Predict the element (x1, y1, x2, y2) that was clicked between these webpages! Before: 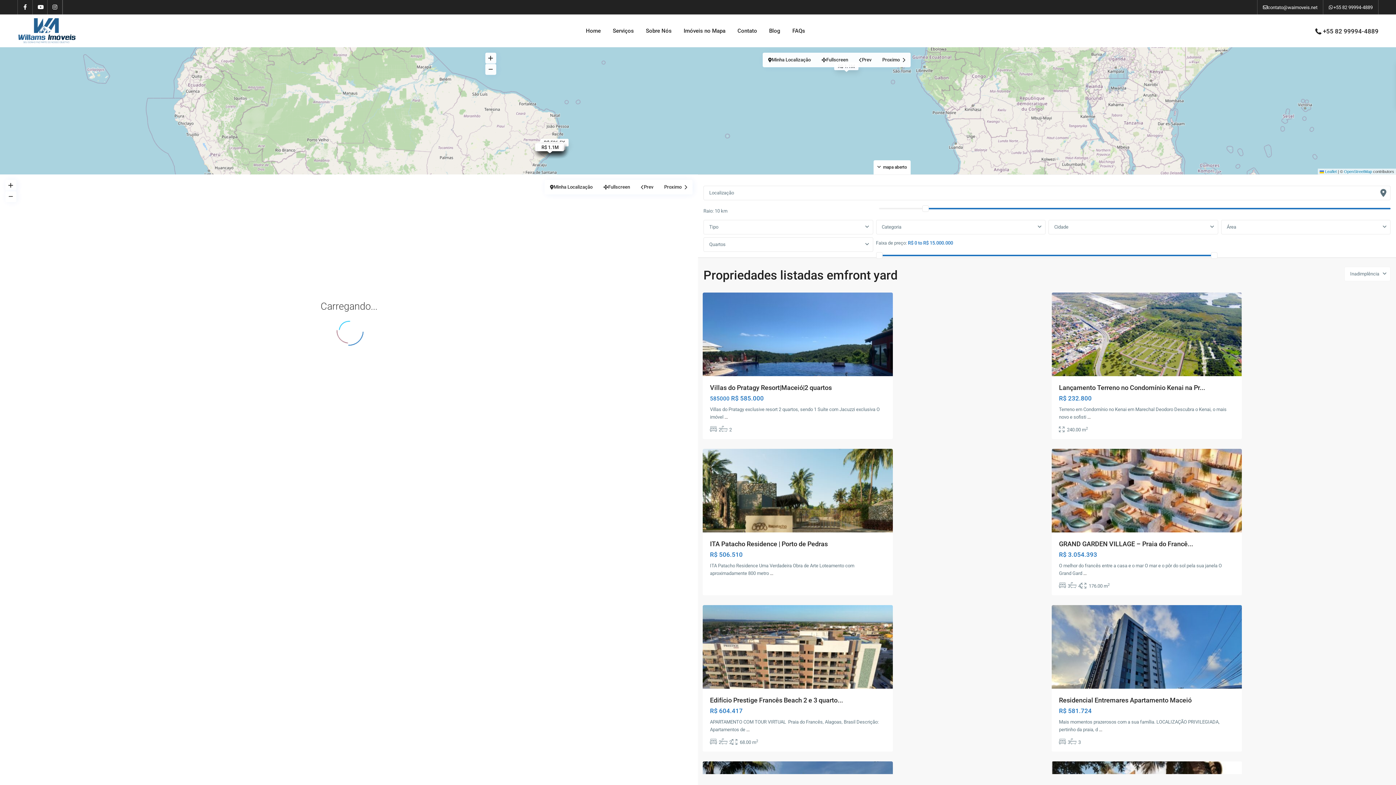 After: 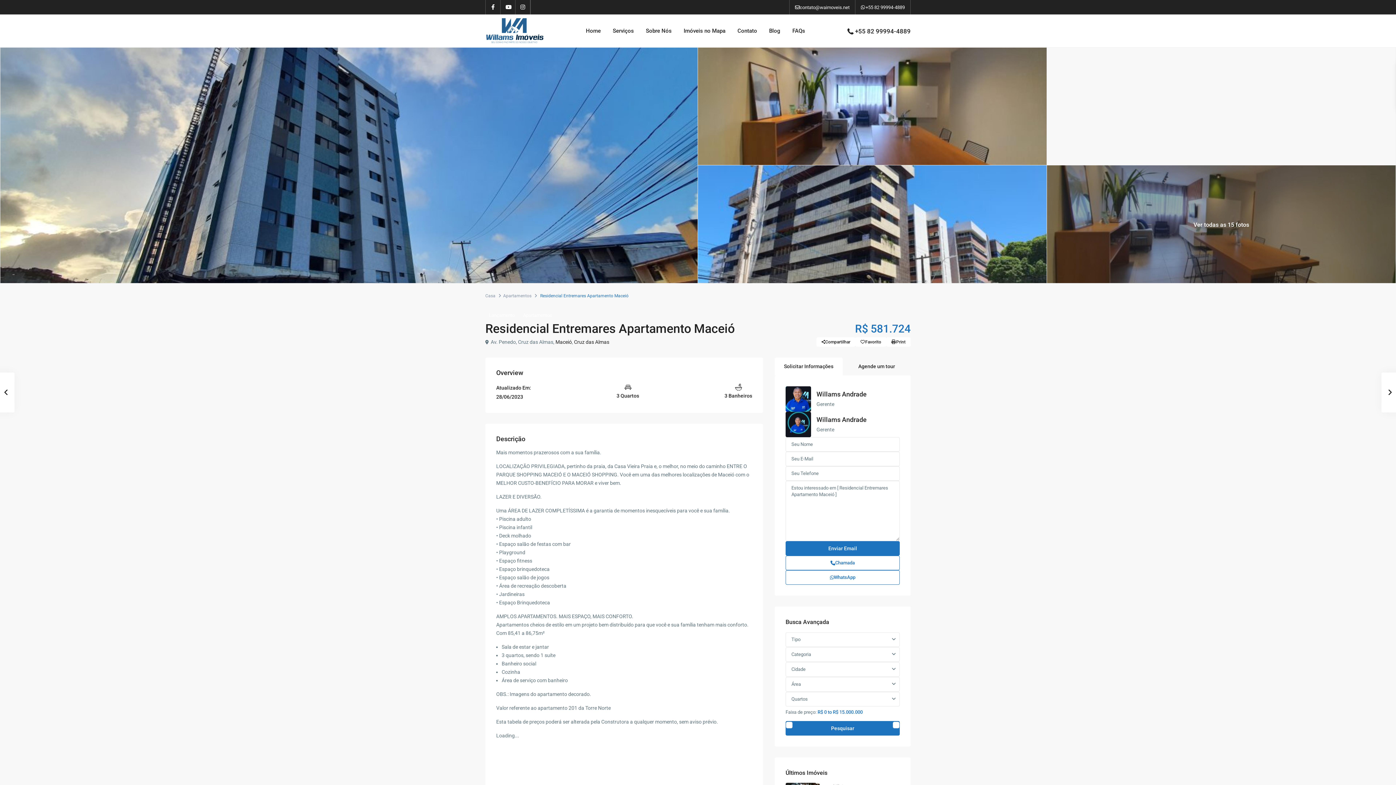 Action: bbox: (1059, 696, 1192, 704) label: Residencial Entremares Apartamento Maceió